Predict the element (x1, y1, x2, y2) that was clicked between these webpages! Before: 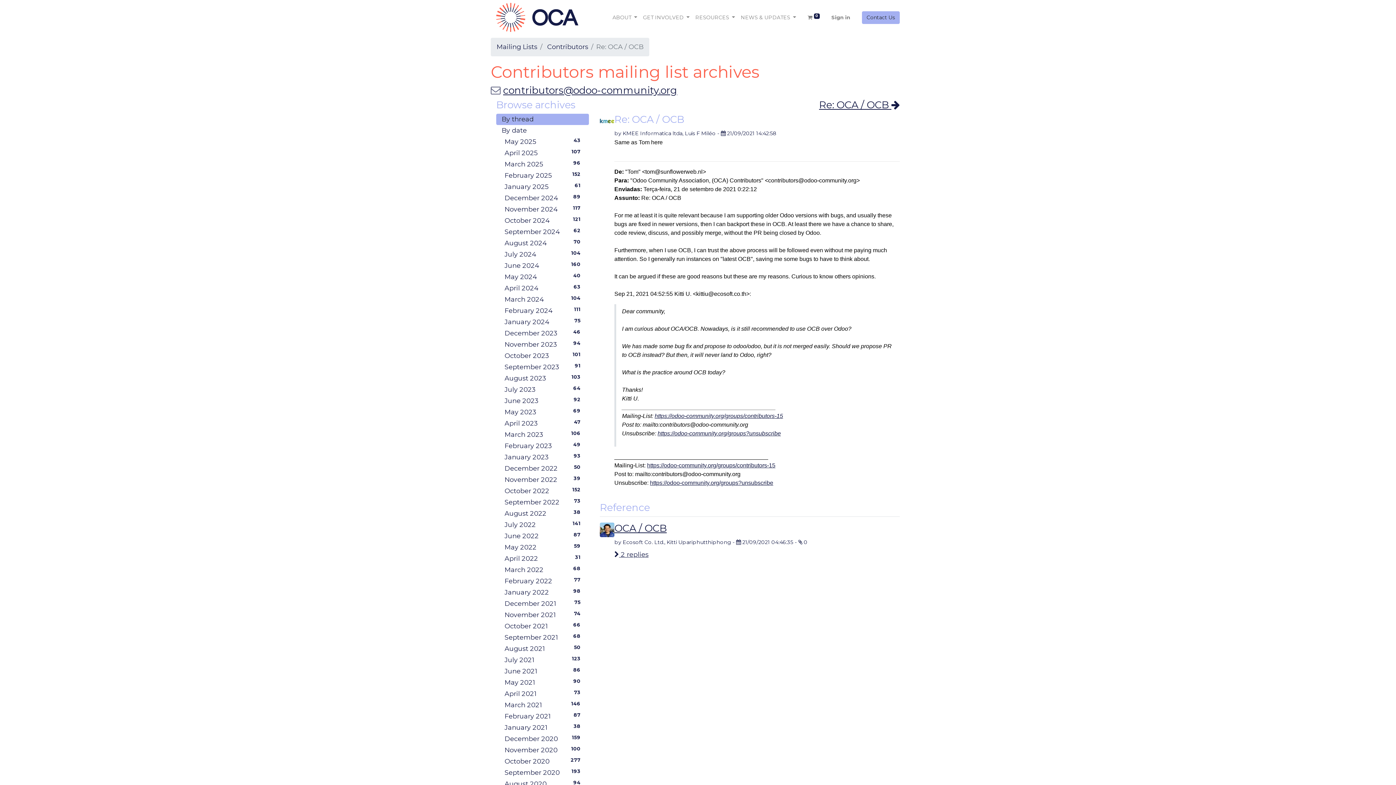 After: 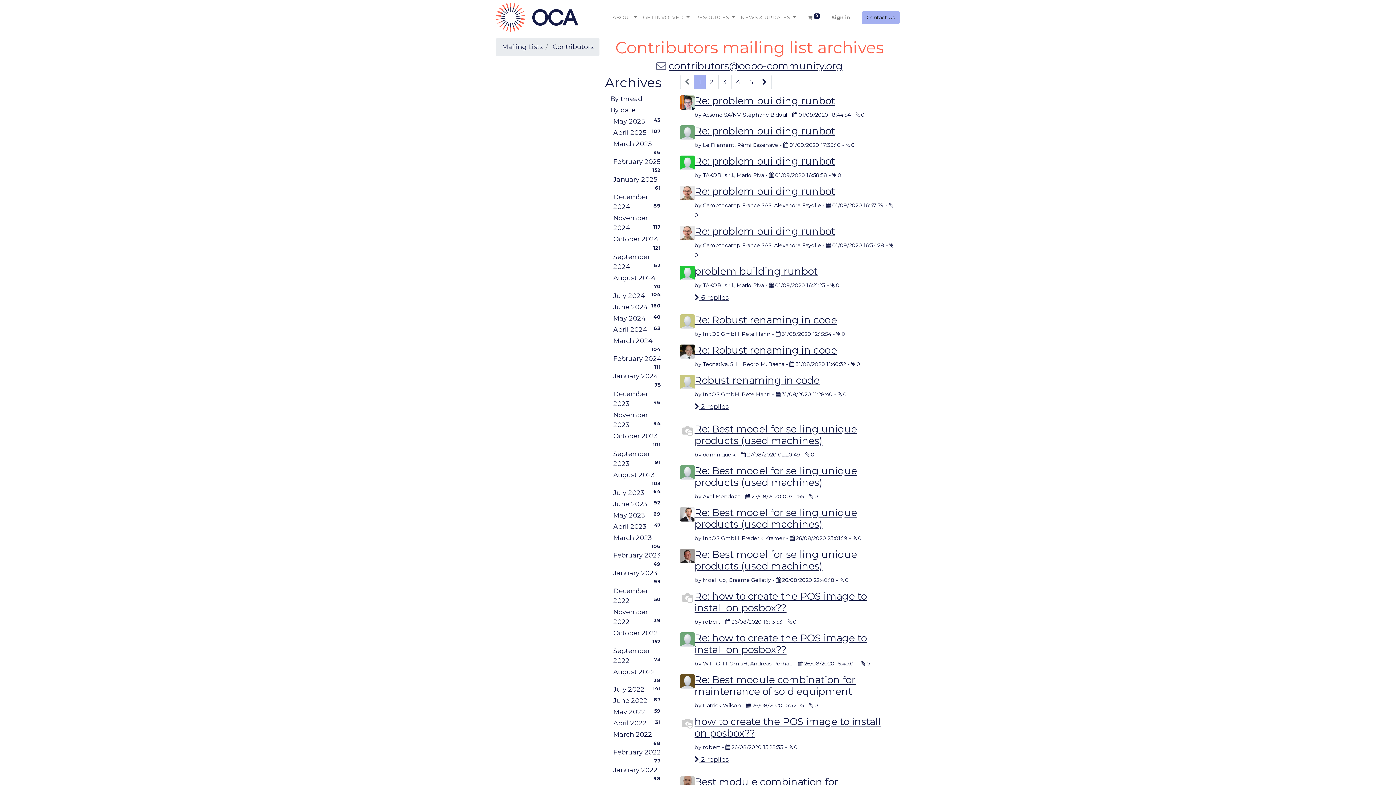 Action: bbox: (499, 778, 589, 790) label: August 2020
94